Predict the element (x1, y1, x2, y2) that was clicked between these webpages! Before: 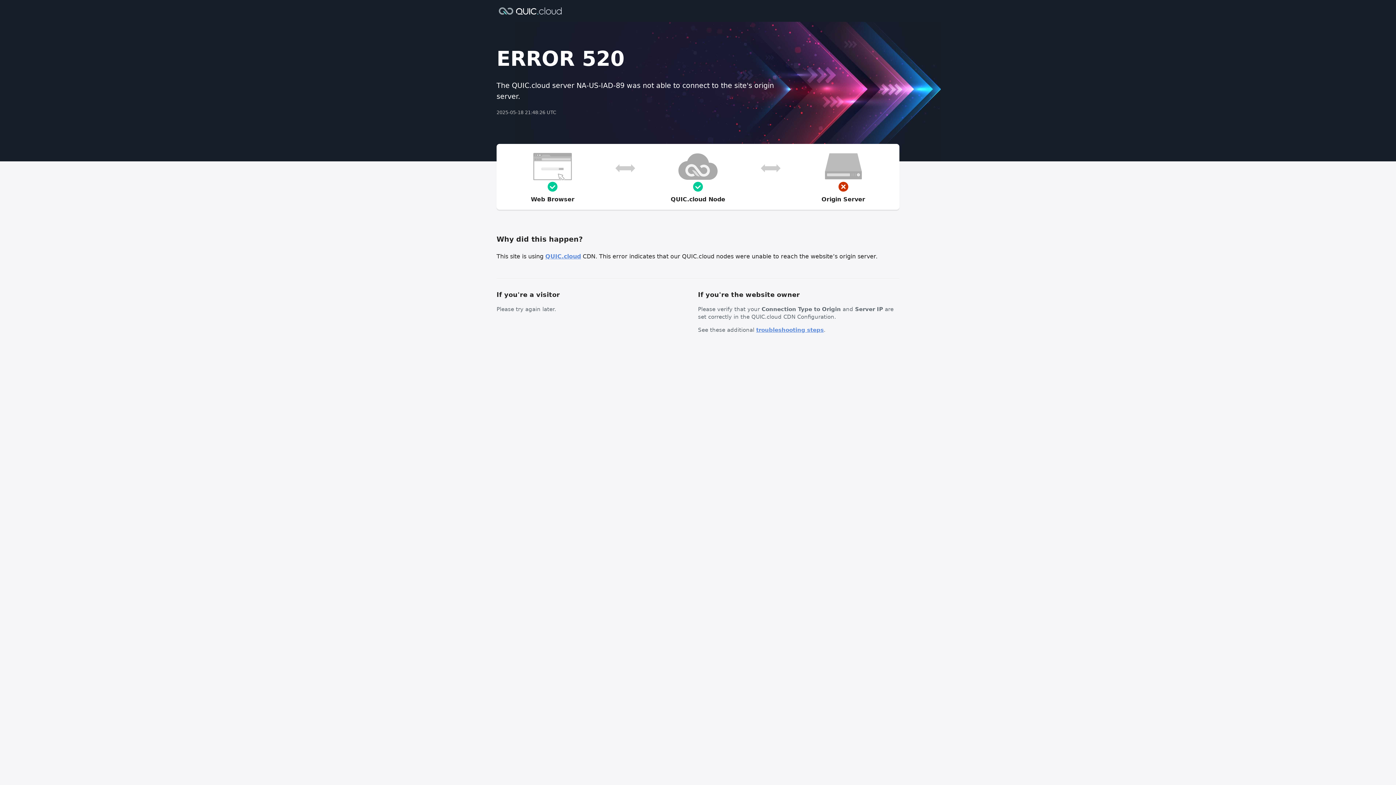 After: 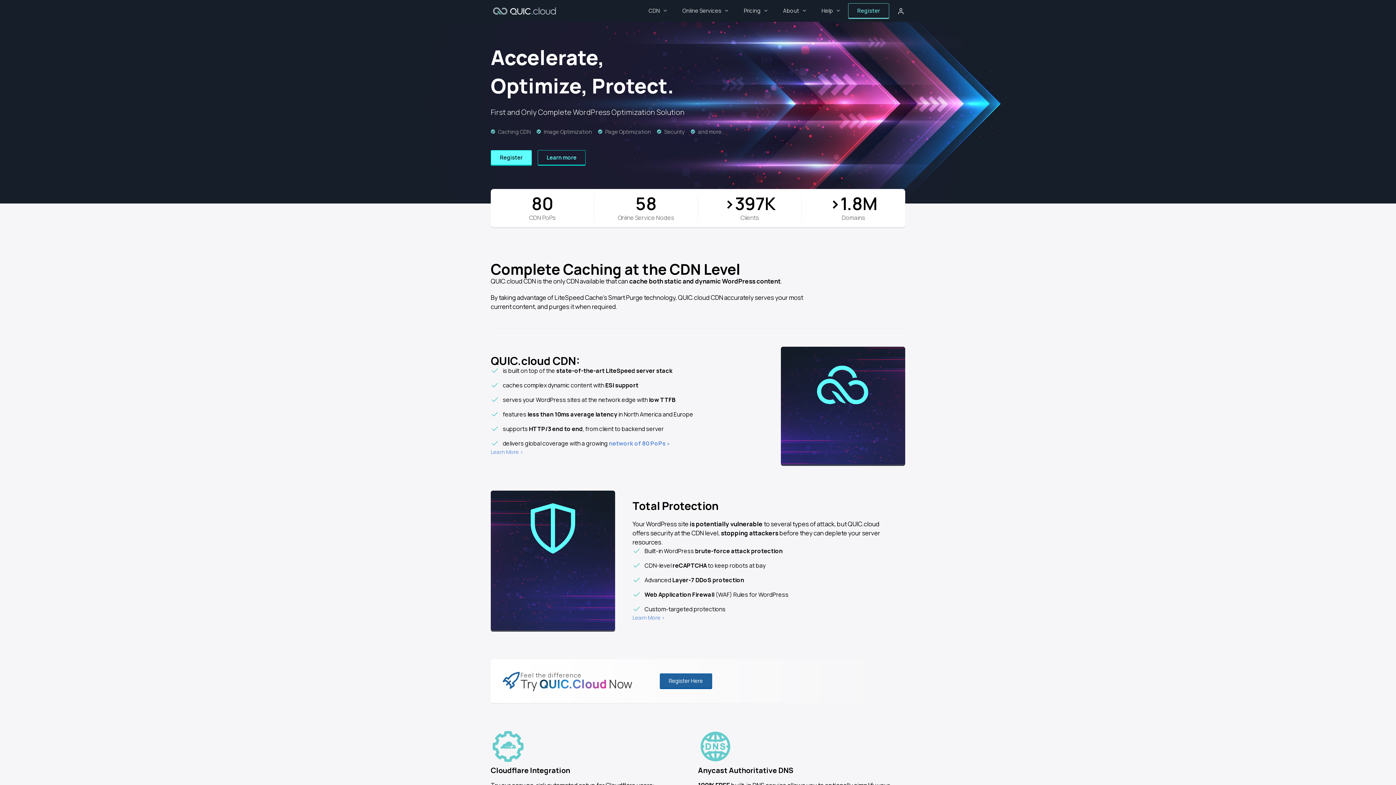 Action: label: QUIC.cloud bbox: (545, 253, 581, 260)